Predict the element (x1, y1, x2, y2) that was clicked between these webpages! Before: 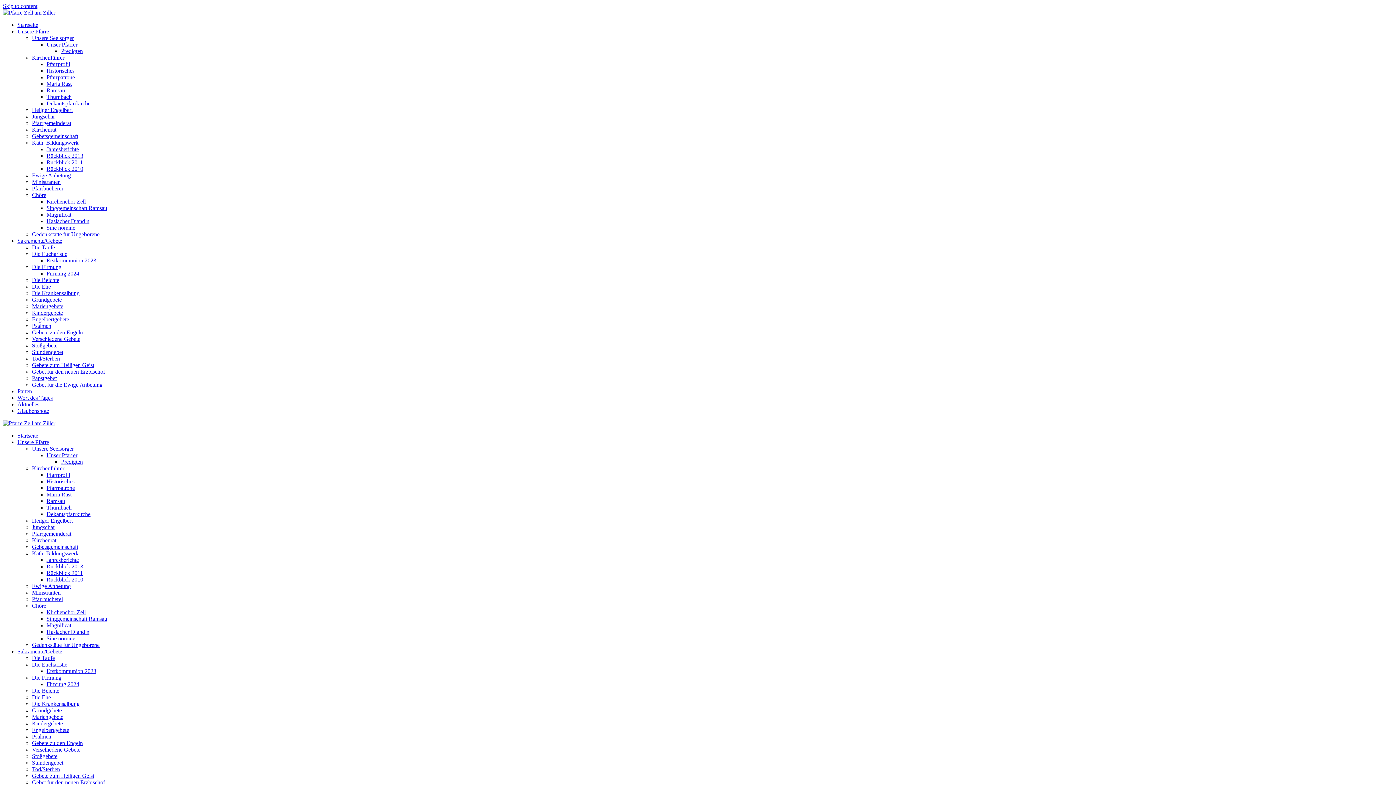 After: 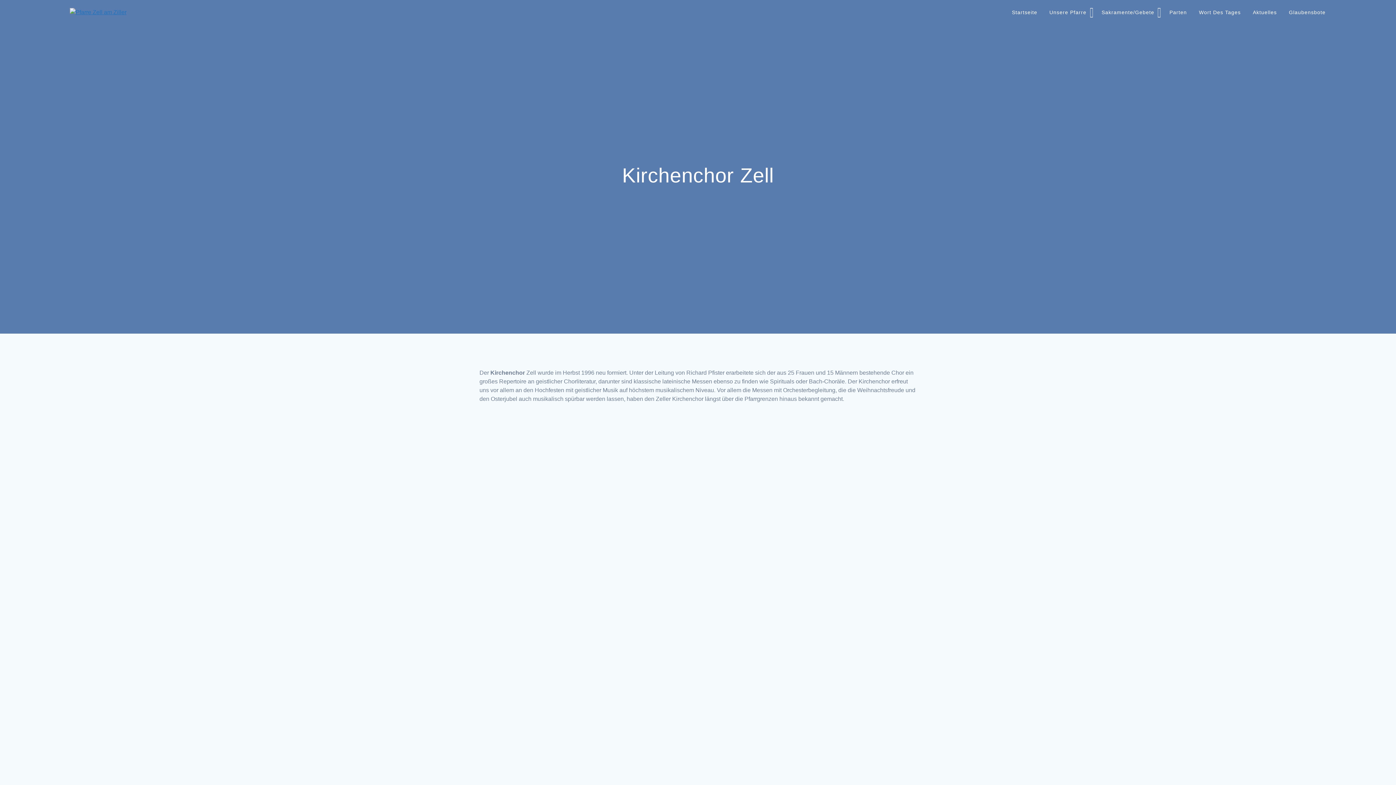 Action: bbox: (46, 609, 85, 615) label: Kirchenchor Zell